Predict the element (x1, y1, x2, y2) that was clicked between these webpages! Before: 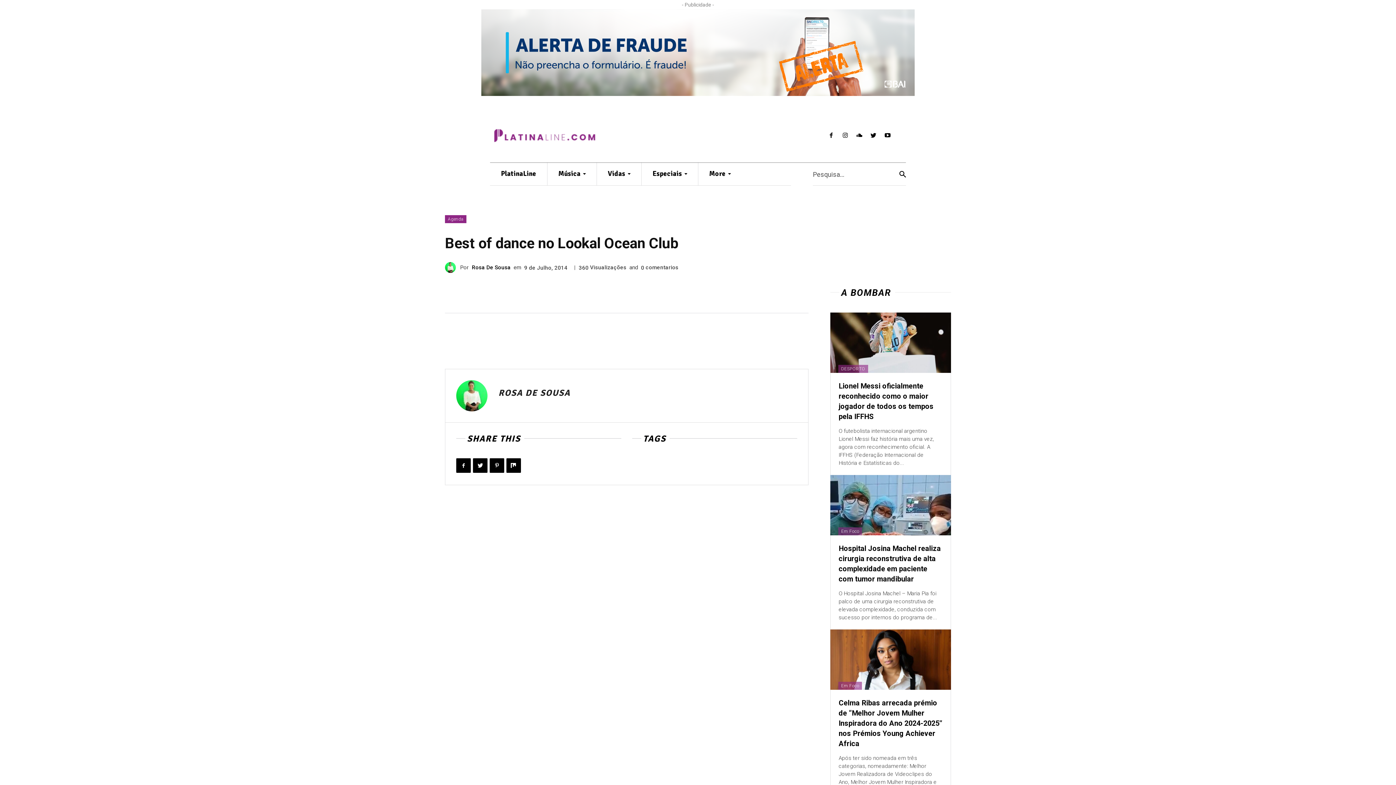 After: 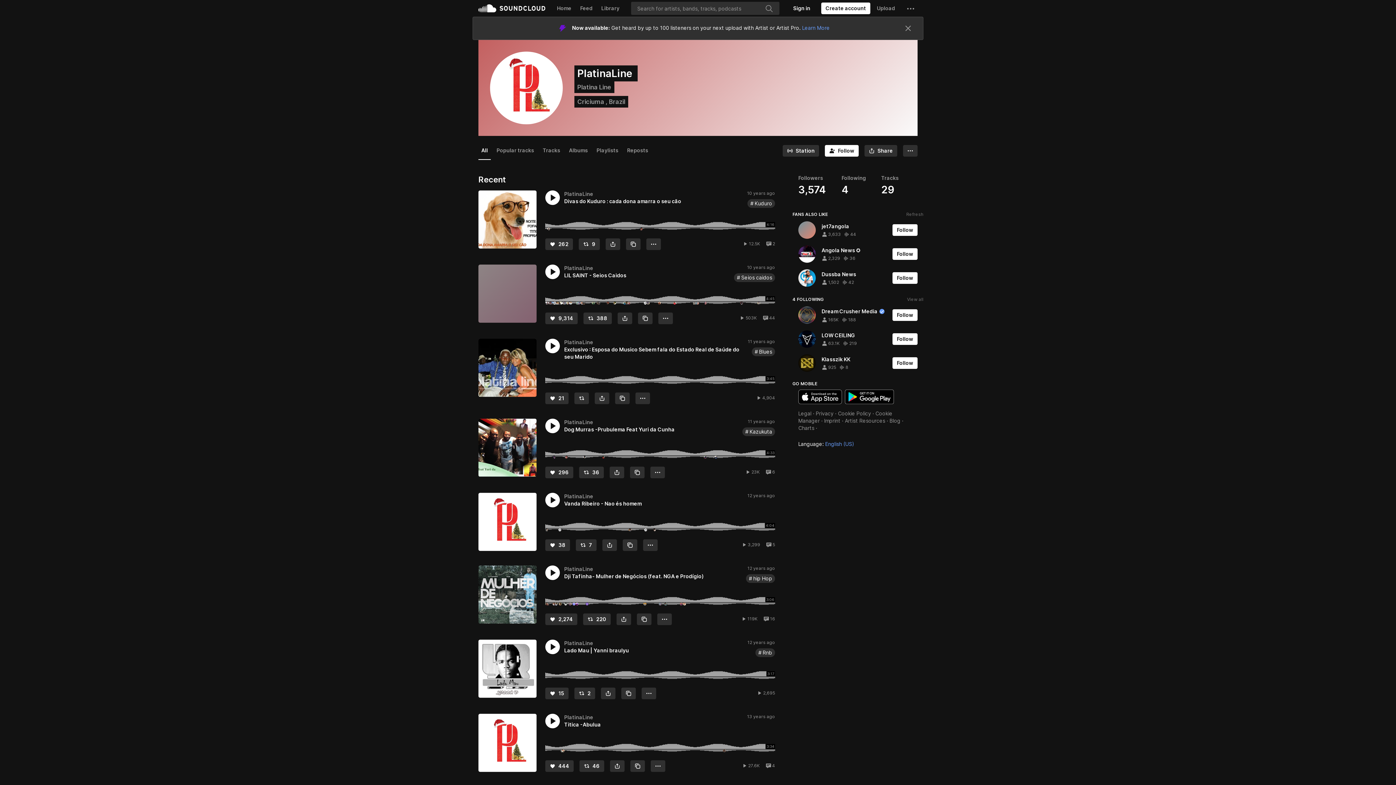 Action: bbox: (854, 131, 864, 141)